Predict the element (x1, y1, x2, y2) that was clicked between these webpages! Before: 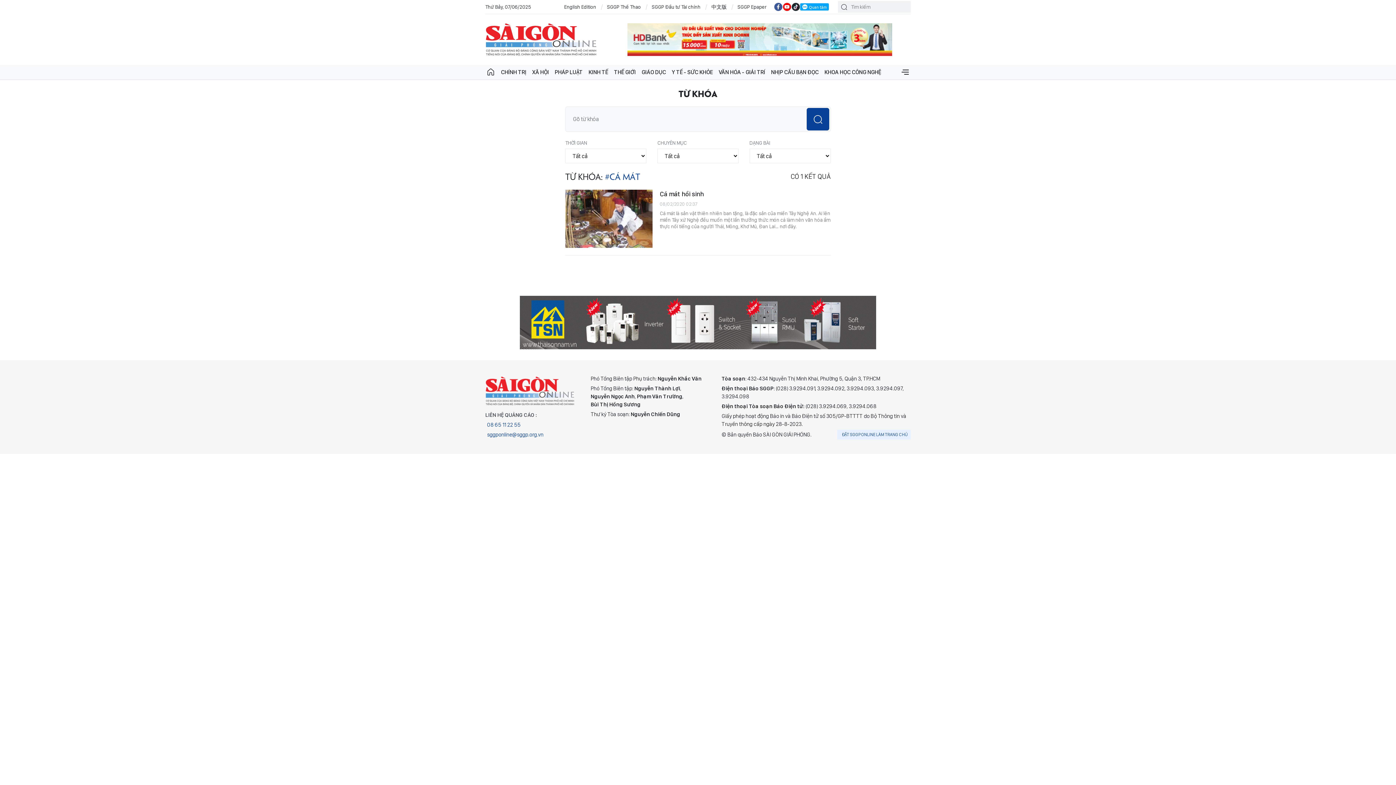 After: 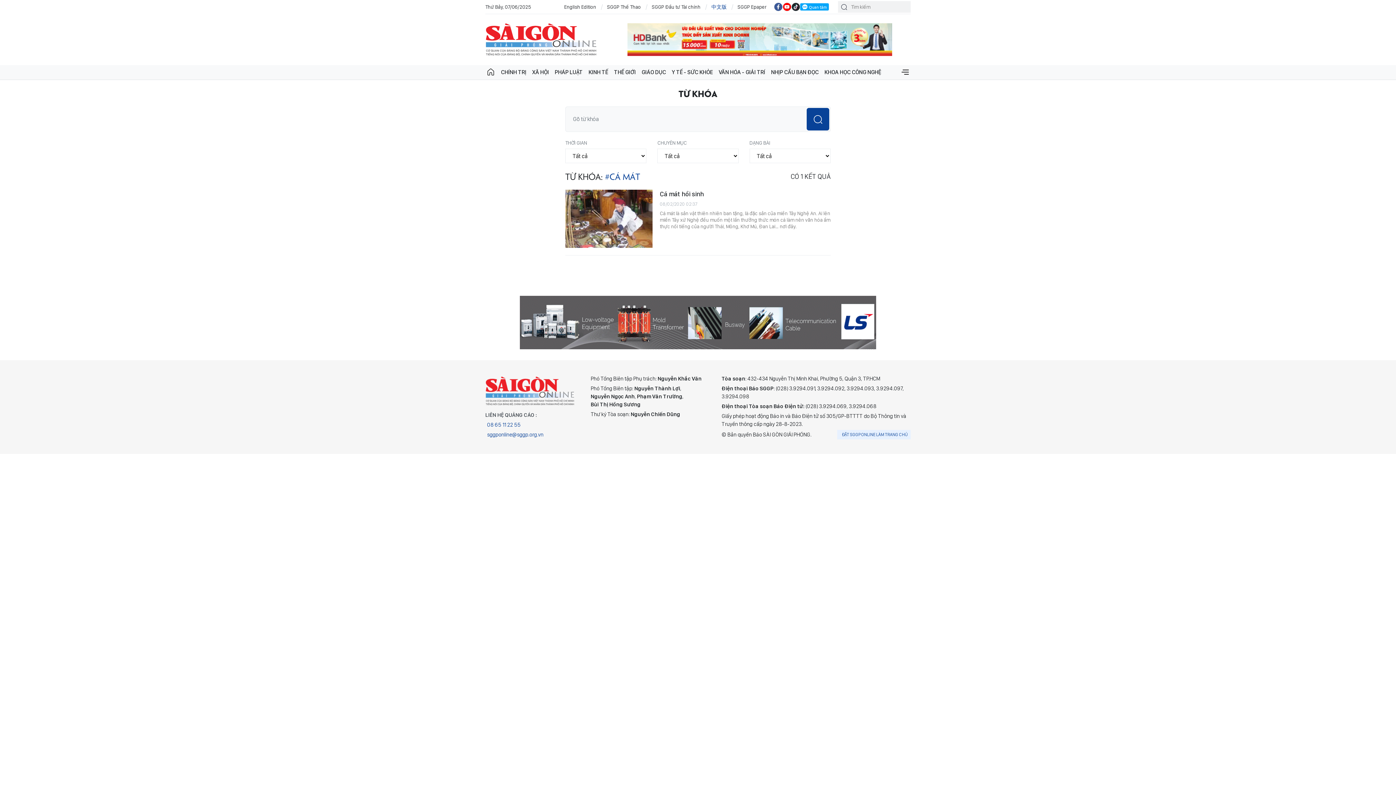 Action: bbox: (711, 3, 726, 10) label: 中文版